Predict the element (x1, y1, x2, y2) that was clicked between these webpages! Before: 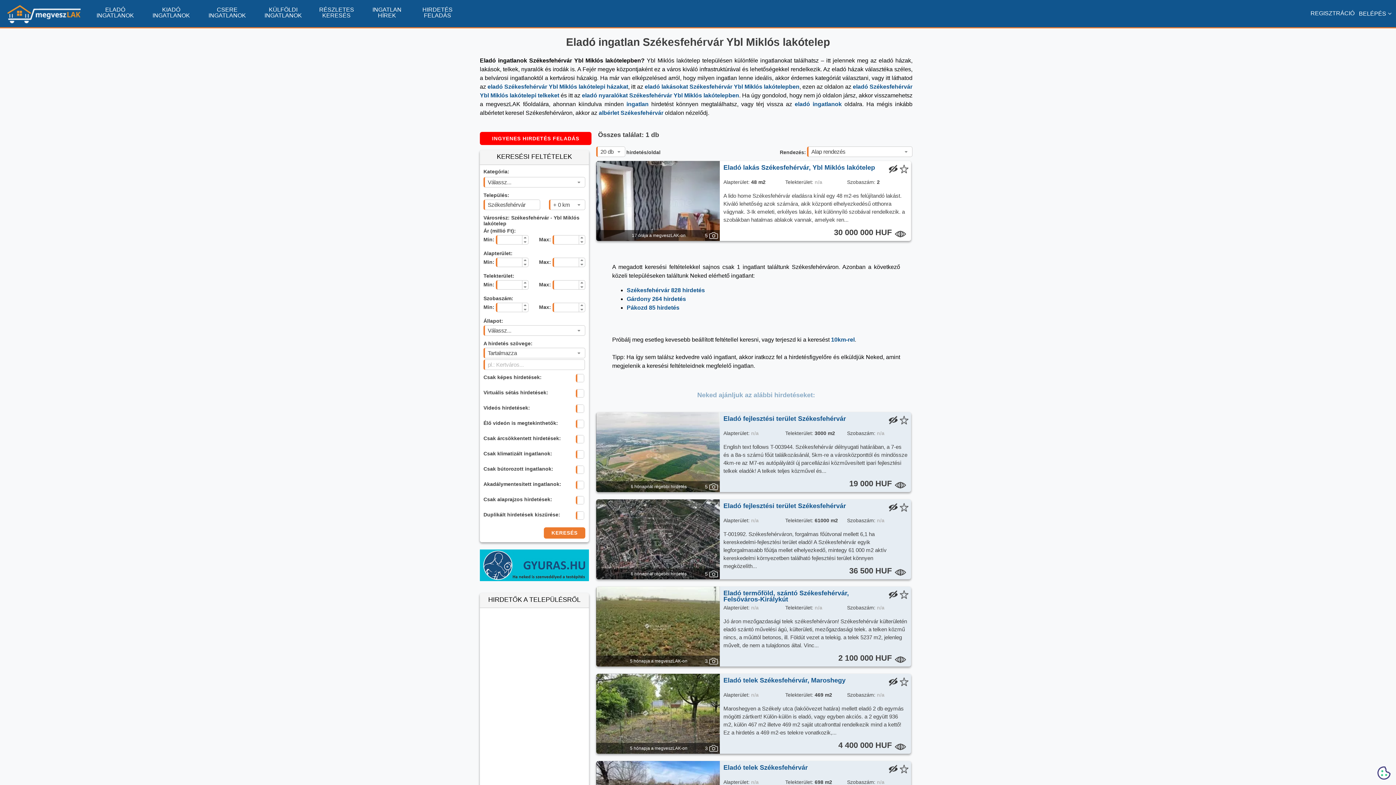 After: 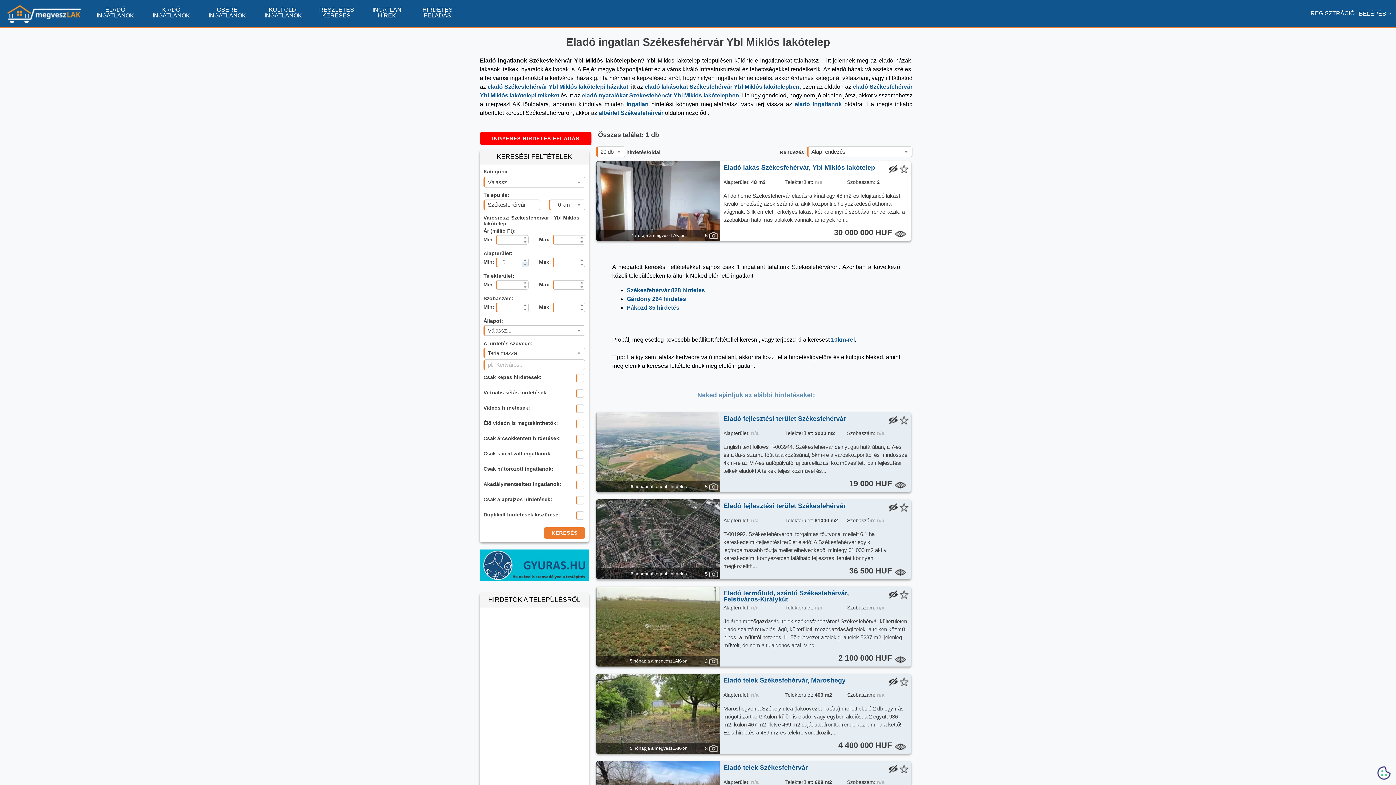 Action: label: ▼ bbox: (522, 262, 528, 266)